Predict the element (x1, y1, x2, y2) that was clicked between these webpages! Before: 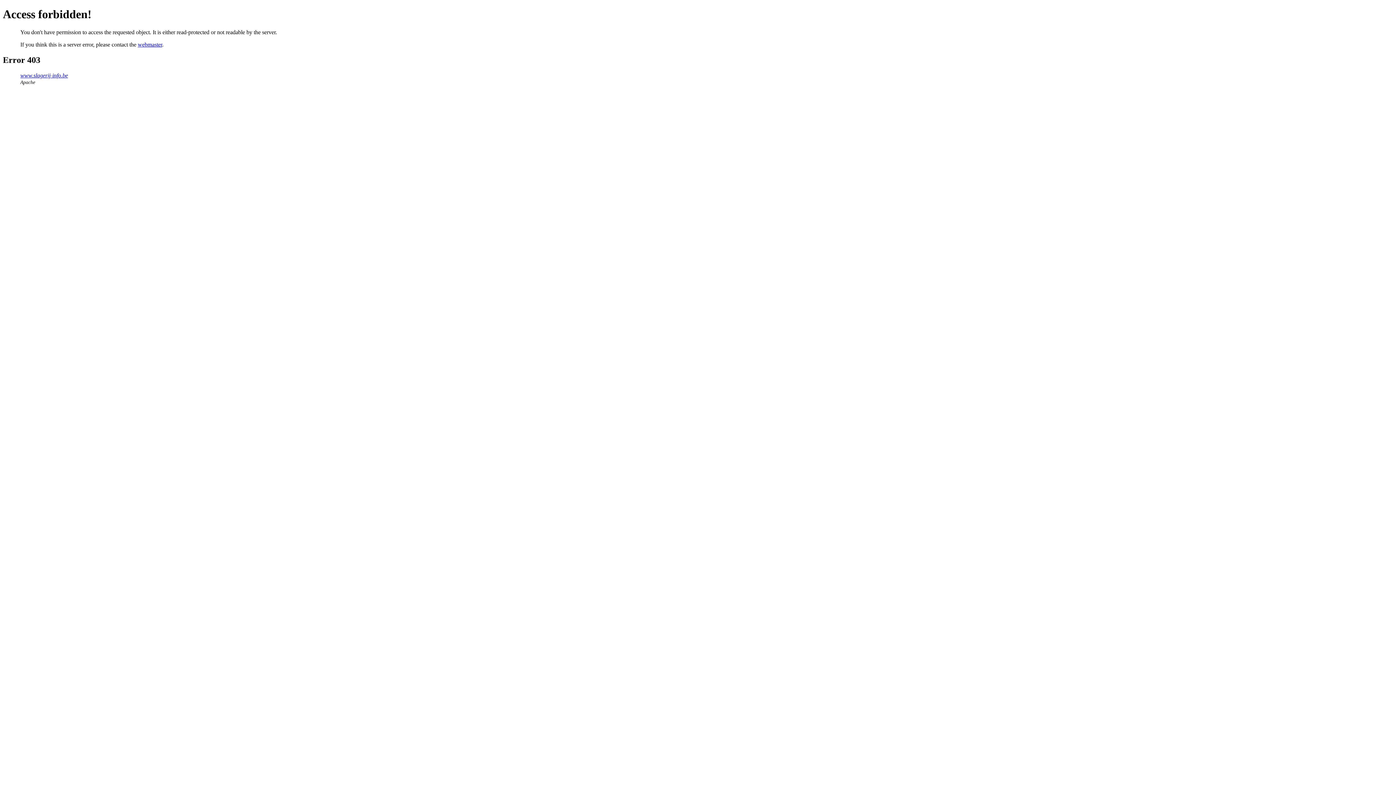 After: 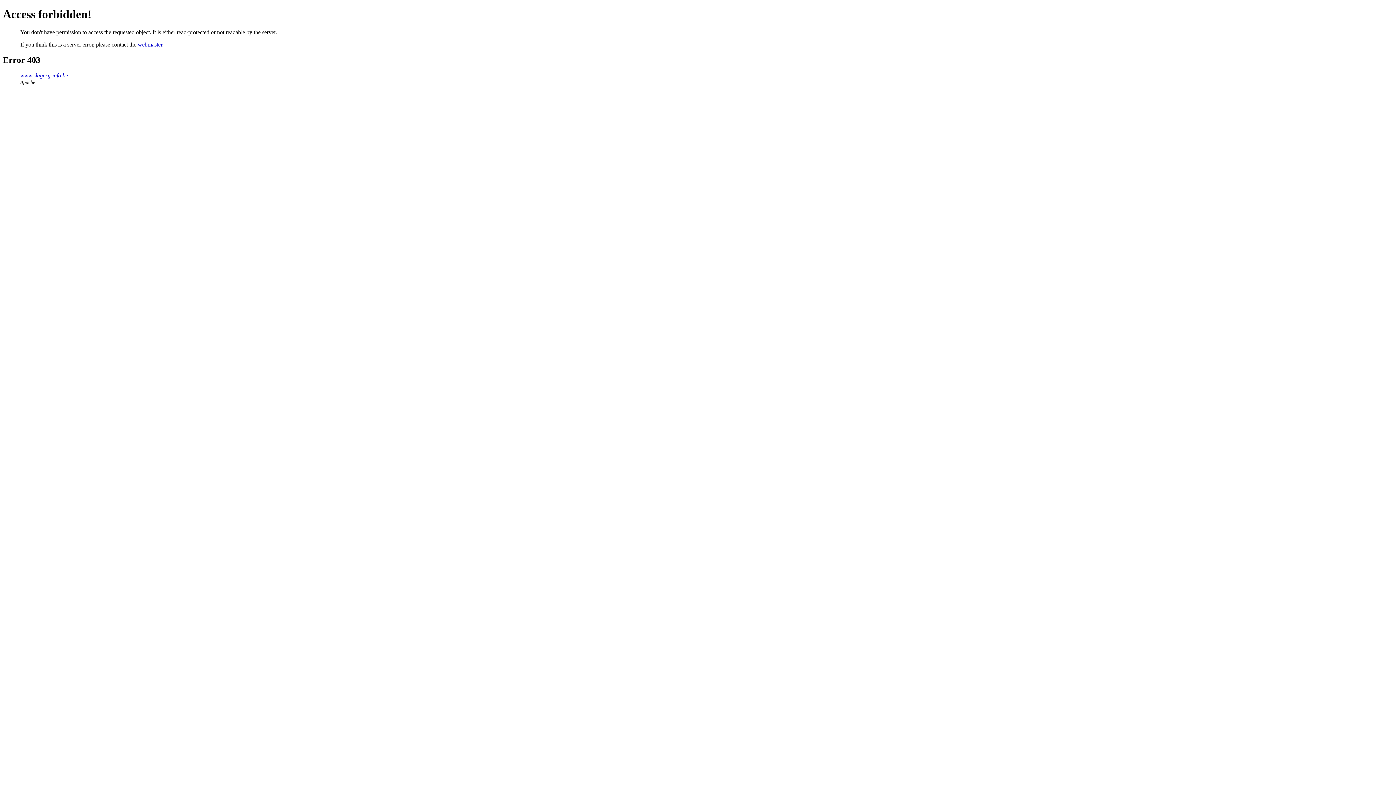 Action: label: webmaster bbox: (137, 41, 162, 47)